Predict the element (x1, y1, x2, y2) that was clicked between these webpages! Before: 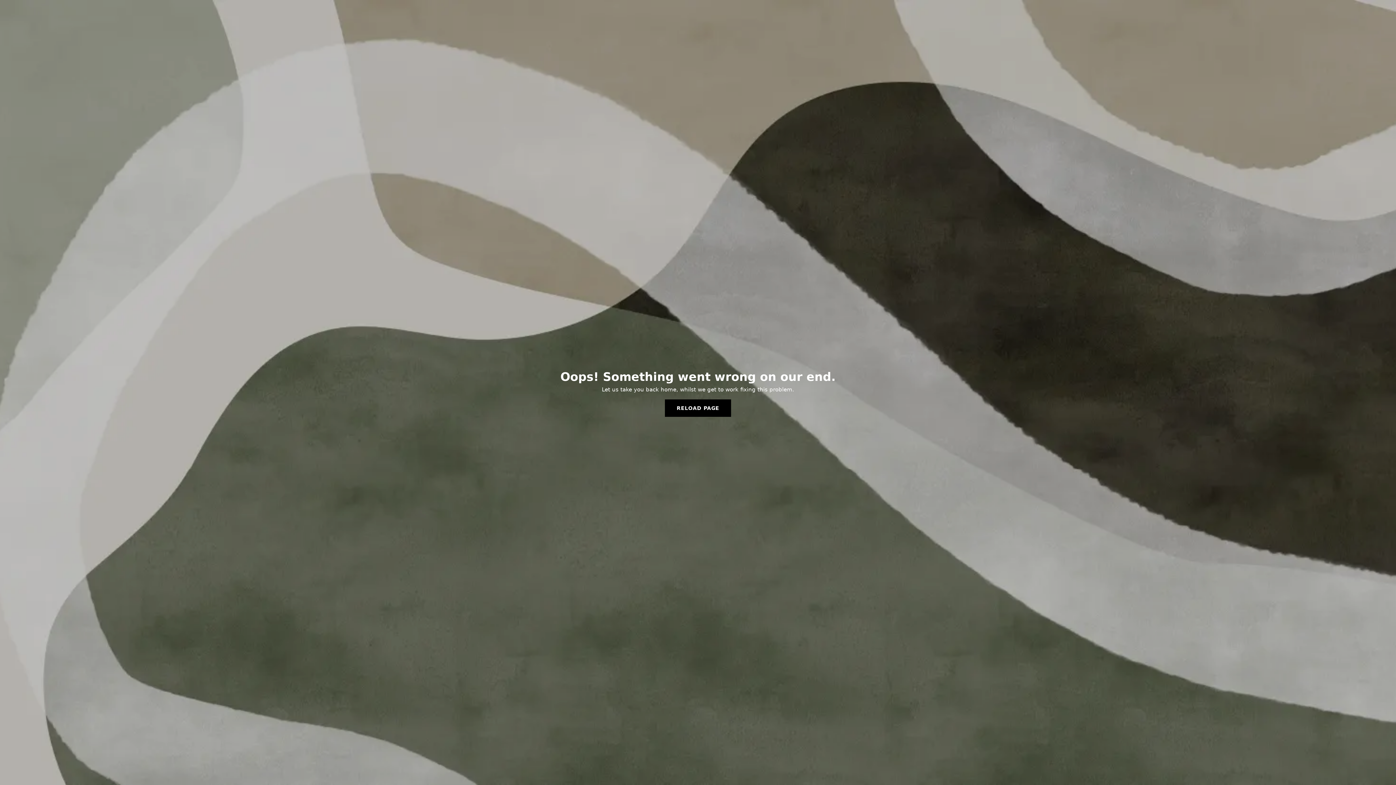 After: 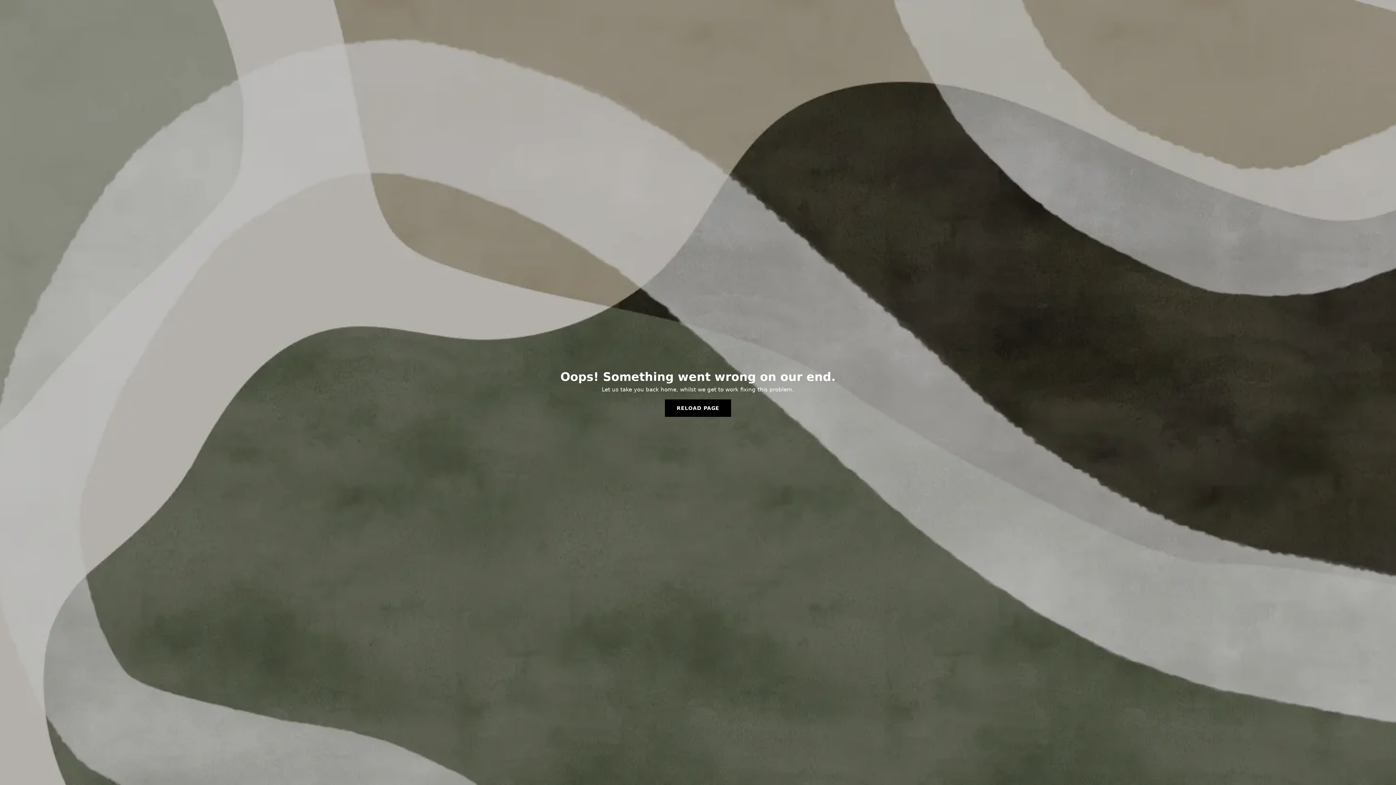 Action: bbox: (665, 399, 731, 417) label: RELOAD PAGE